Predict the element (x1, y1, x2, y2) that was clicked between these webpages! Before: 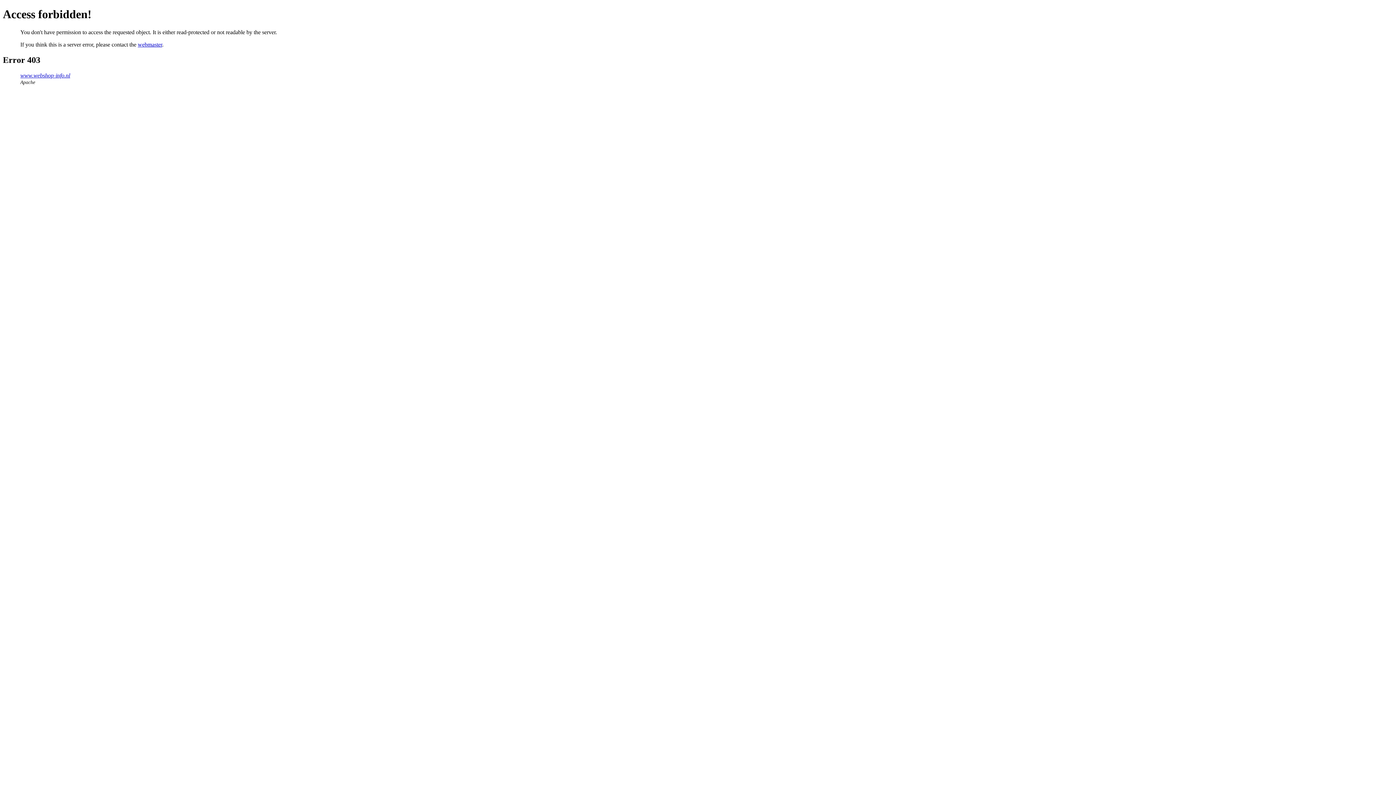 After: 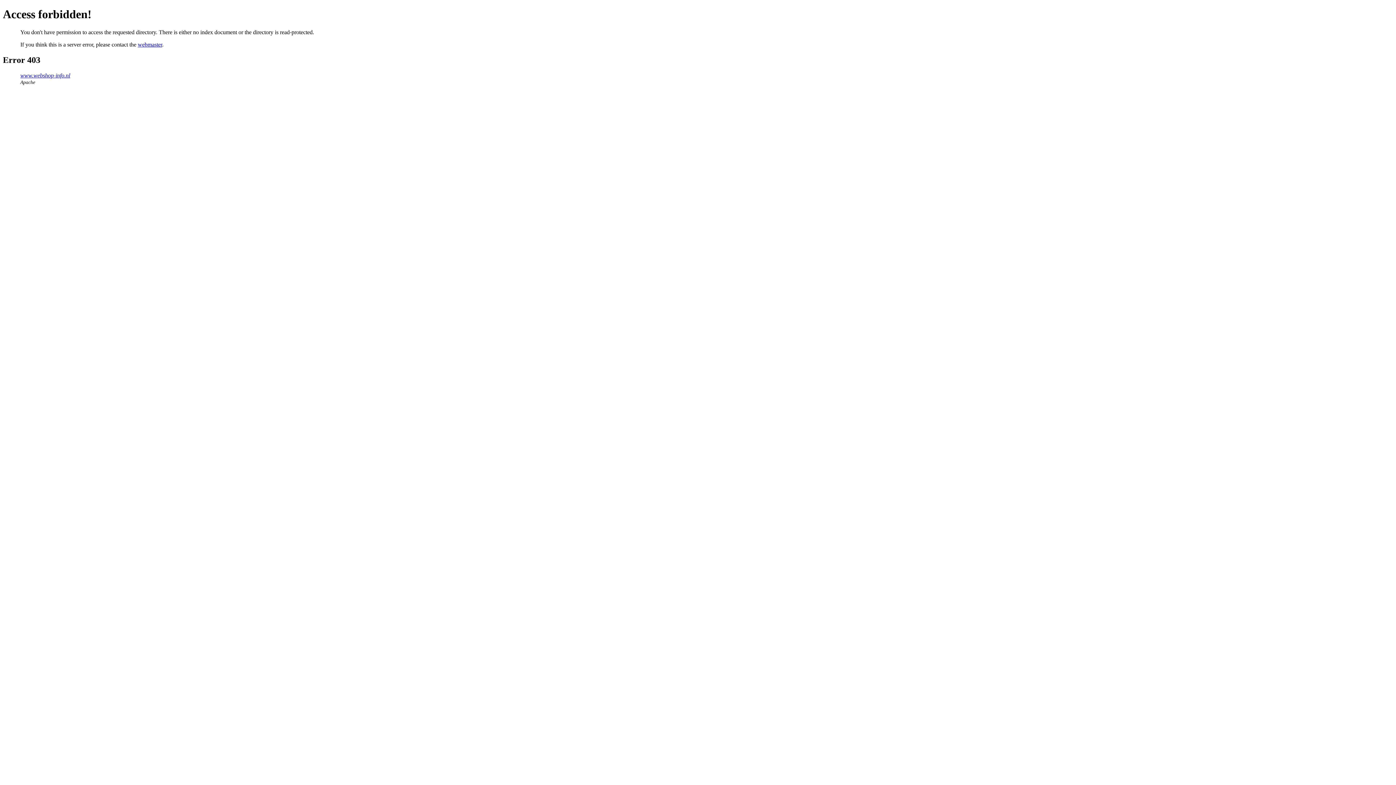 Action: bbox: (20, 72, 70, 78) label: www.webshop-info.nl